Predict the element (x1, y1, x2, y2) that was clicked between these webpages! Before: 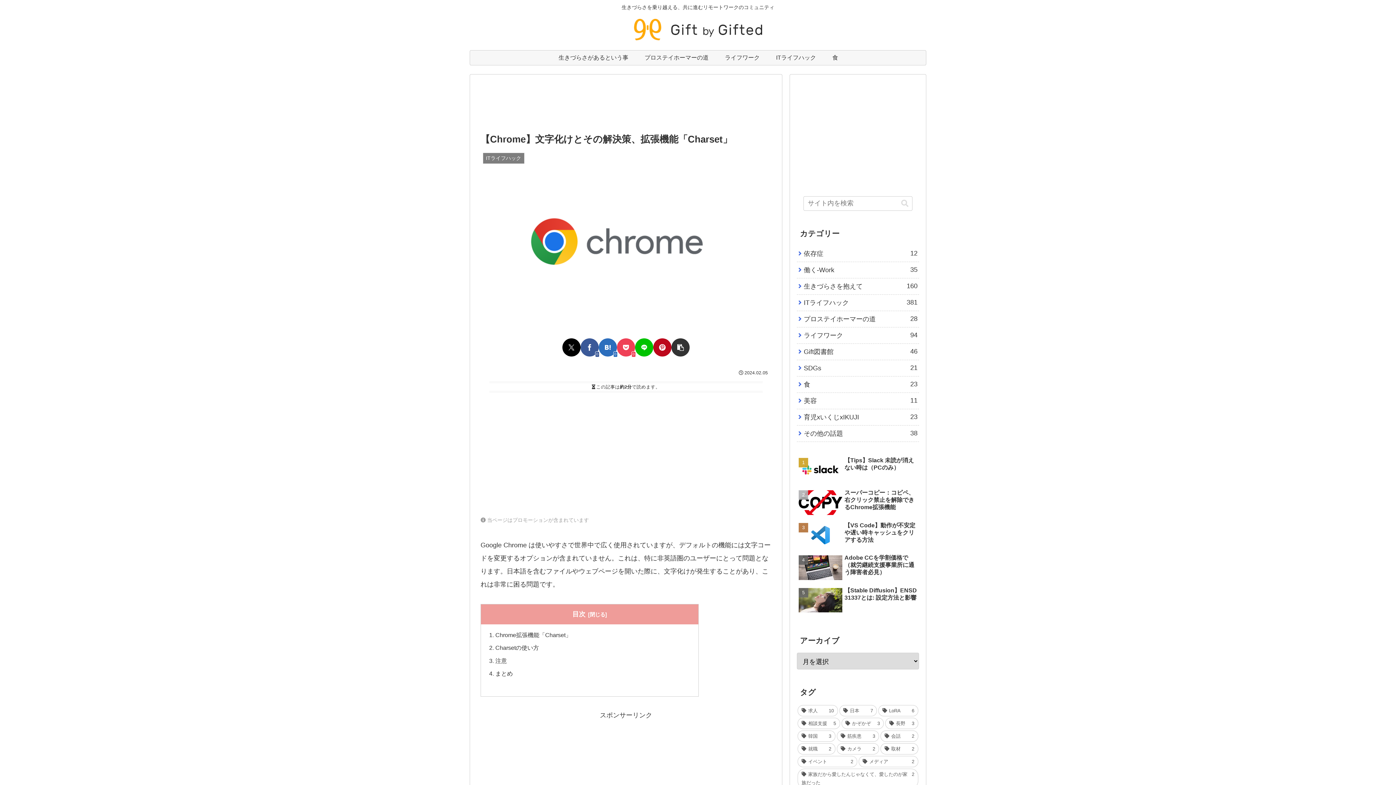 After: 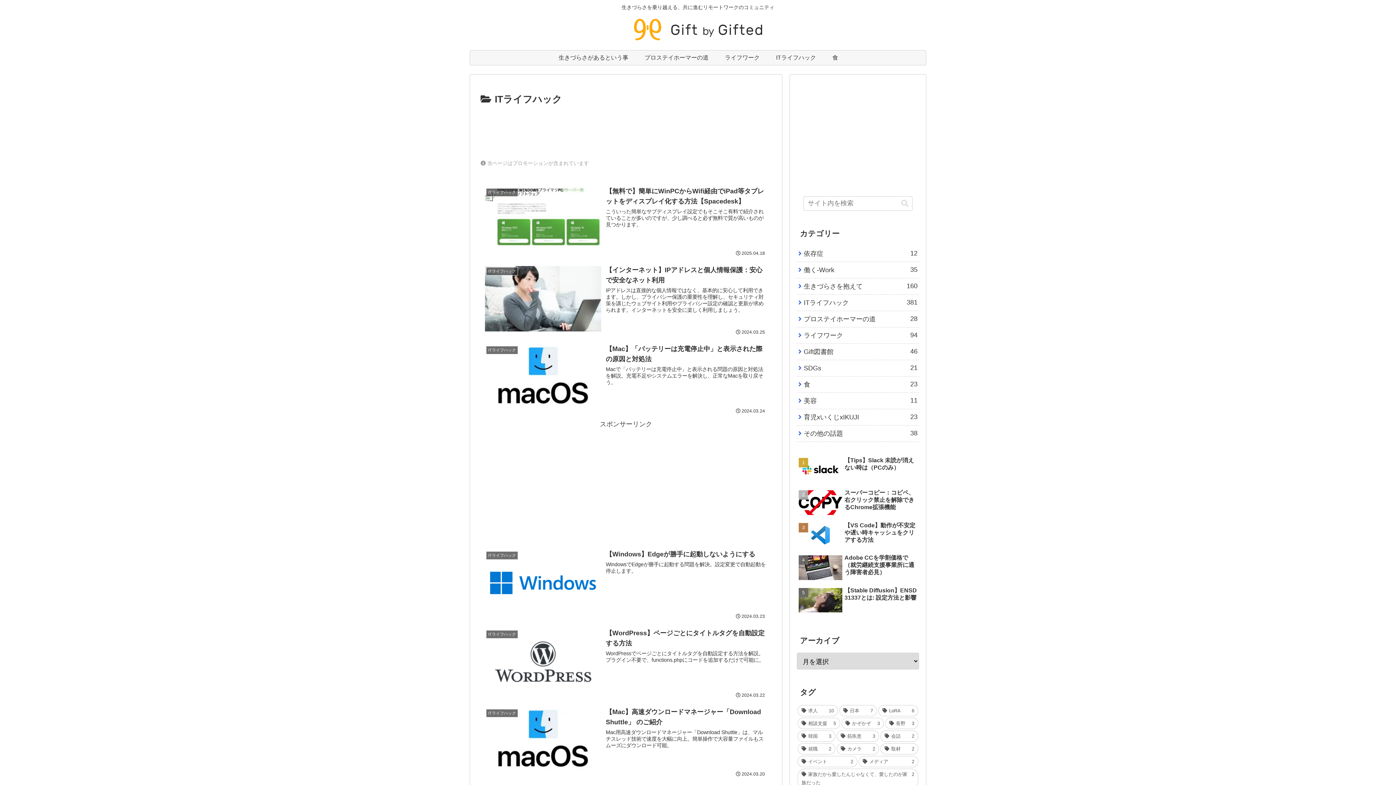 Action: bbox: (797, 294, 919, 311) label: ITライフハック
381